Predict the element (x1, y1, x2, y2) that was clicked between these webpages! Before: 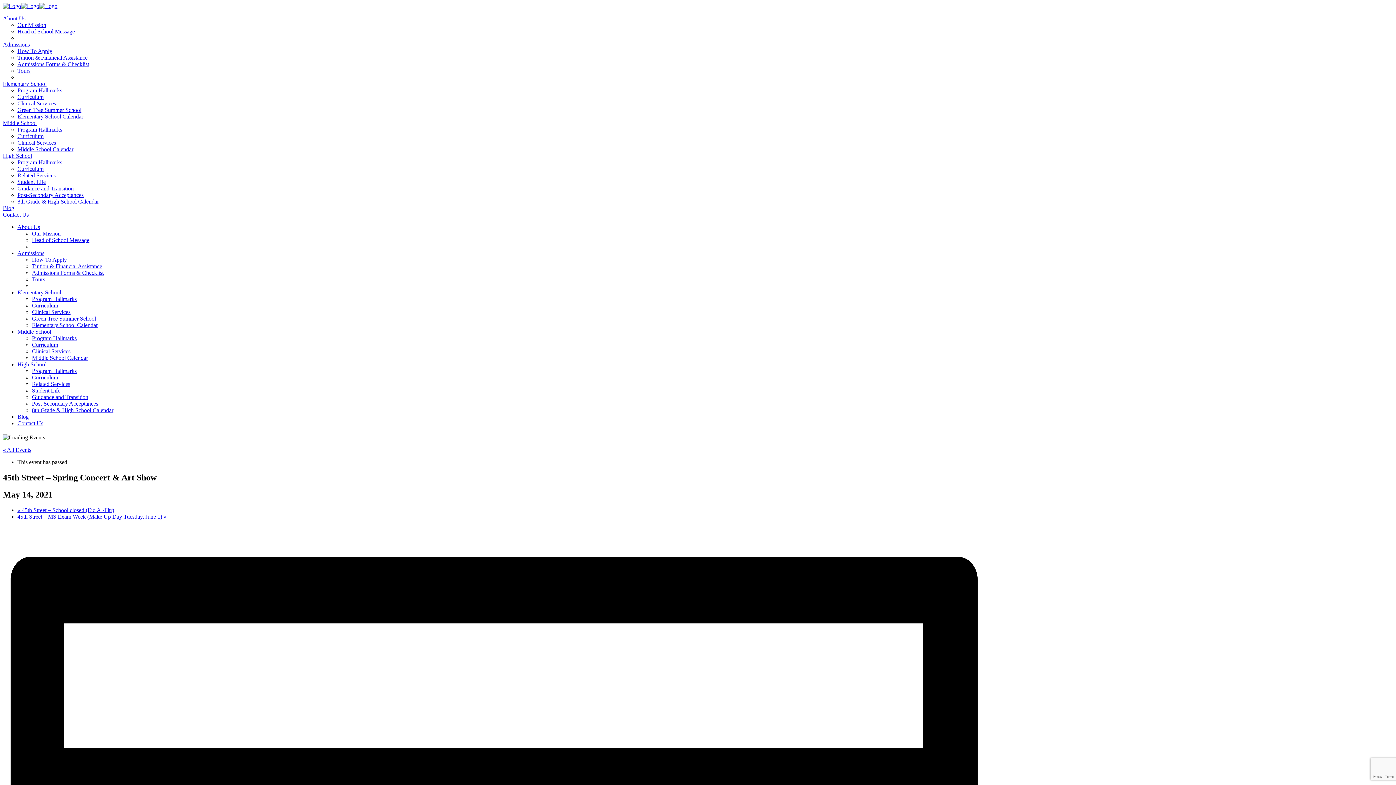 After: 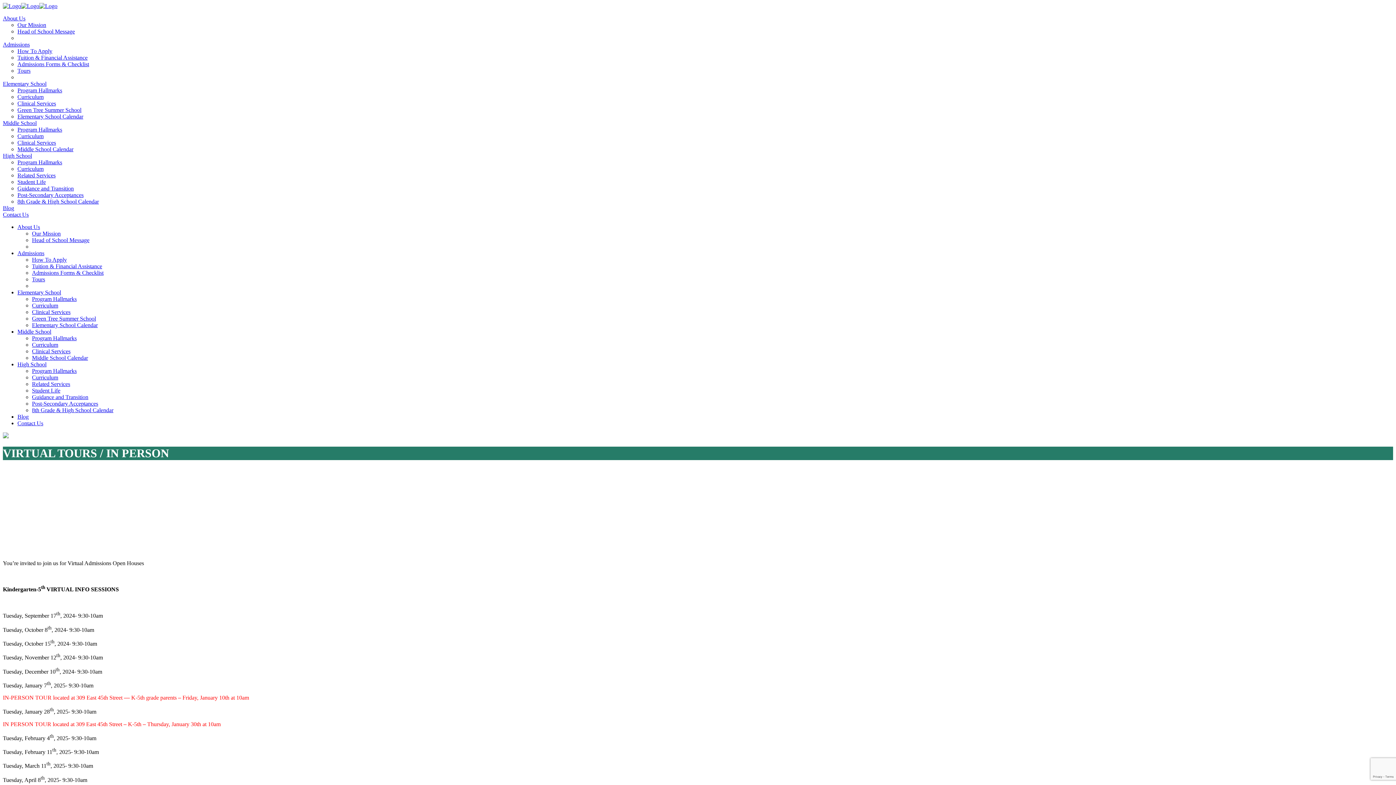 Action: label: Tours bbox: (17, 67, 30, 73)